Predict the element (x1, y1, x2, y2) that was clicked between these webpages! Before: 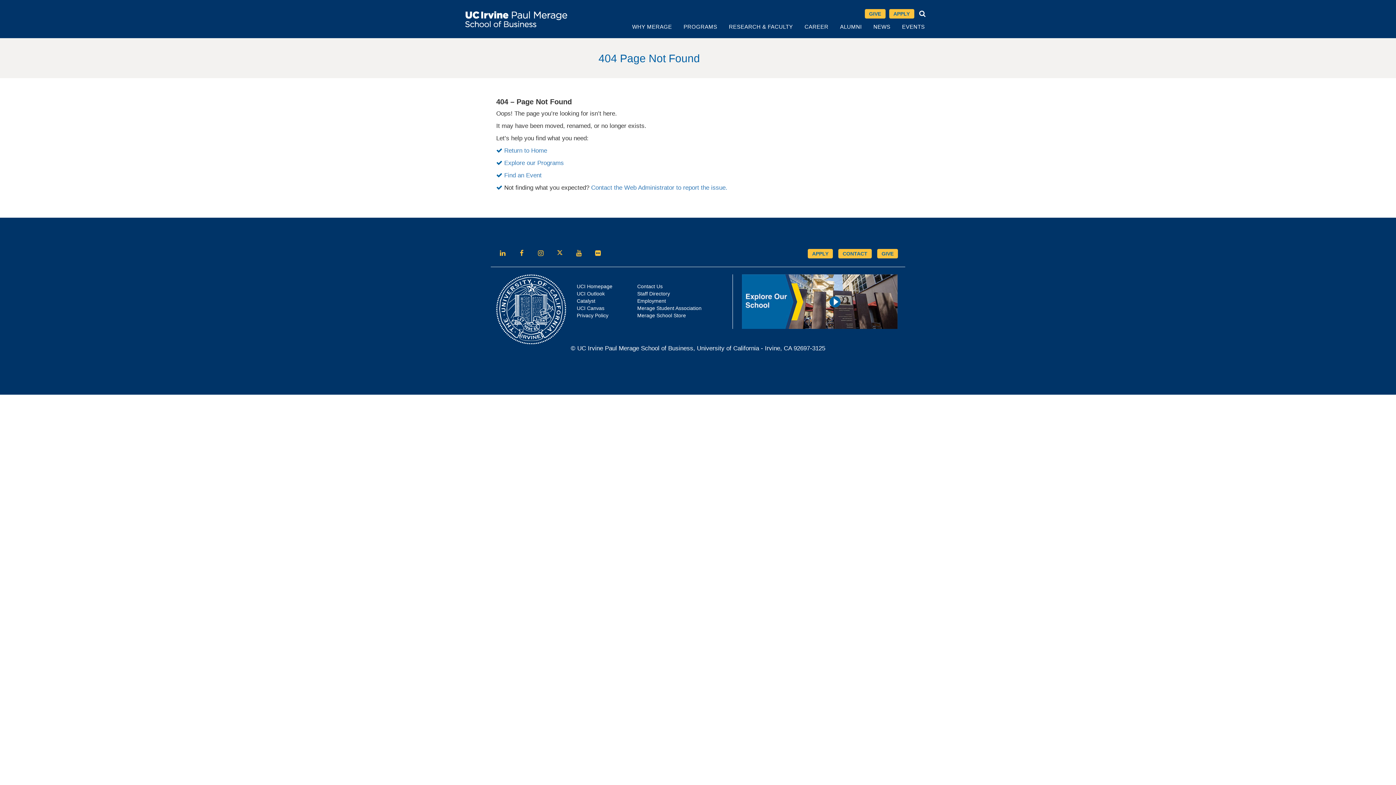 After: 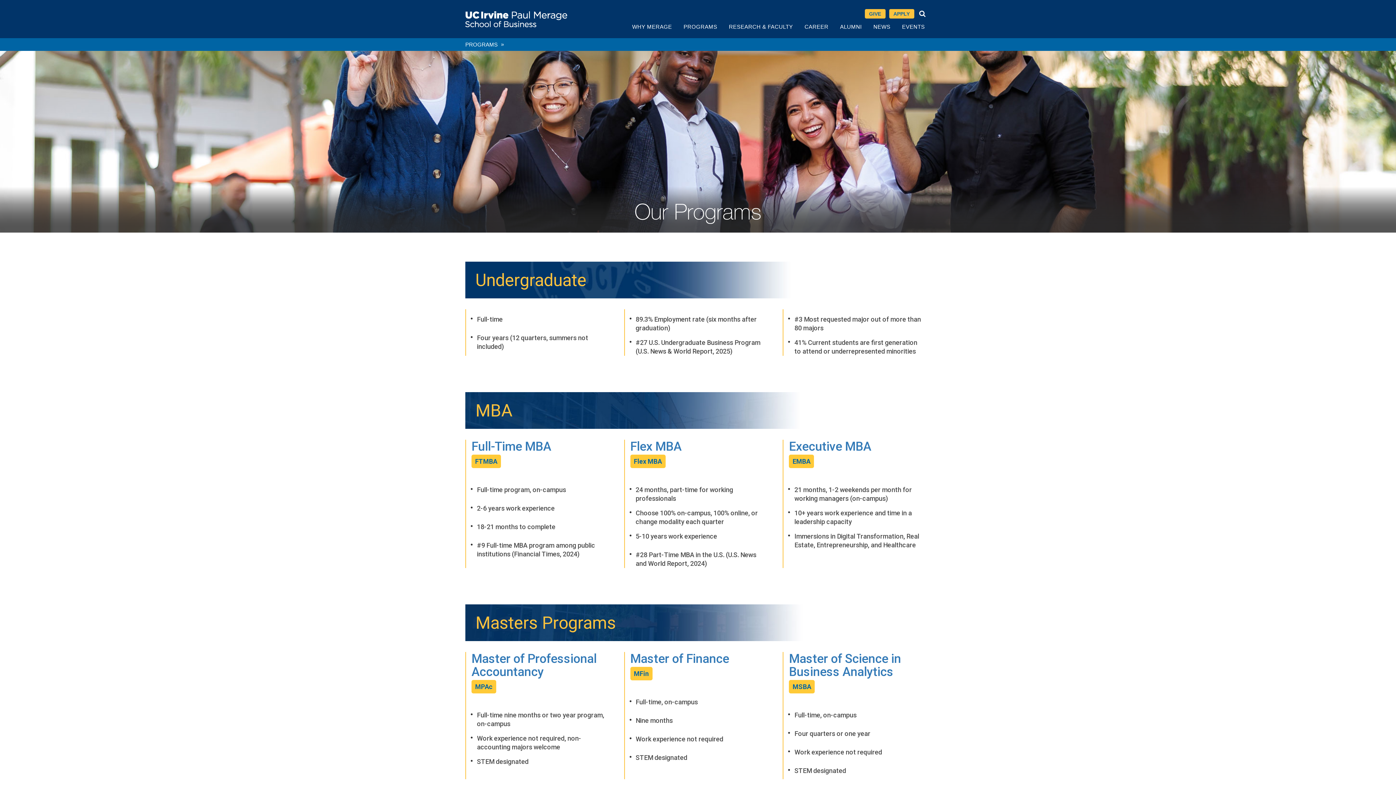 Action: label: PROGRAMS bbox: (677, 21, 723, 38)